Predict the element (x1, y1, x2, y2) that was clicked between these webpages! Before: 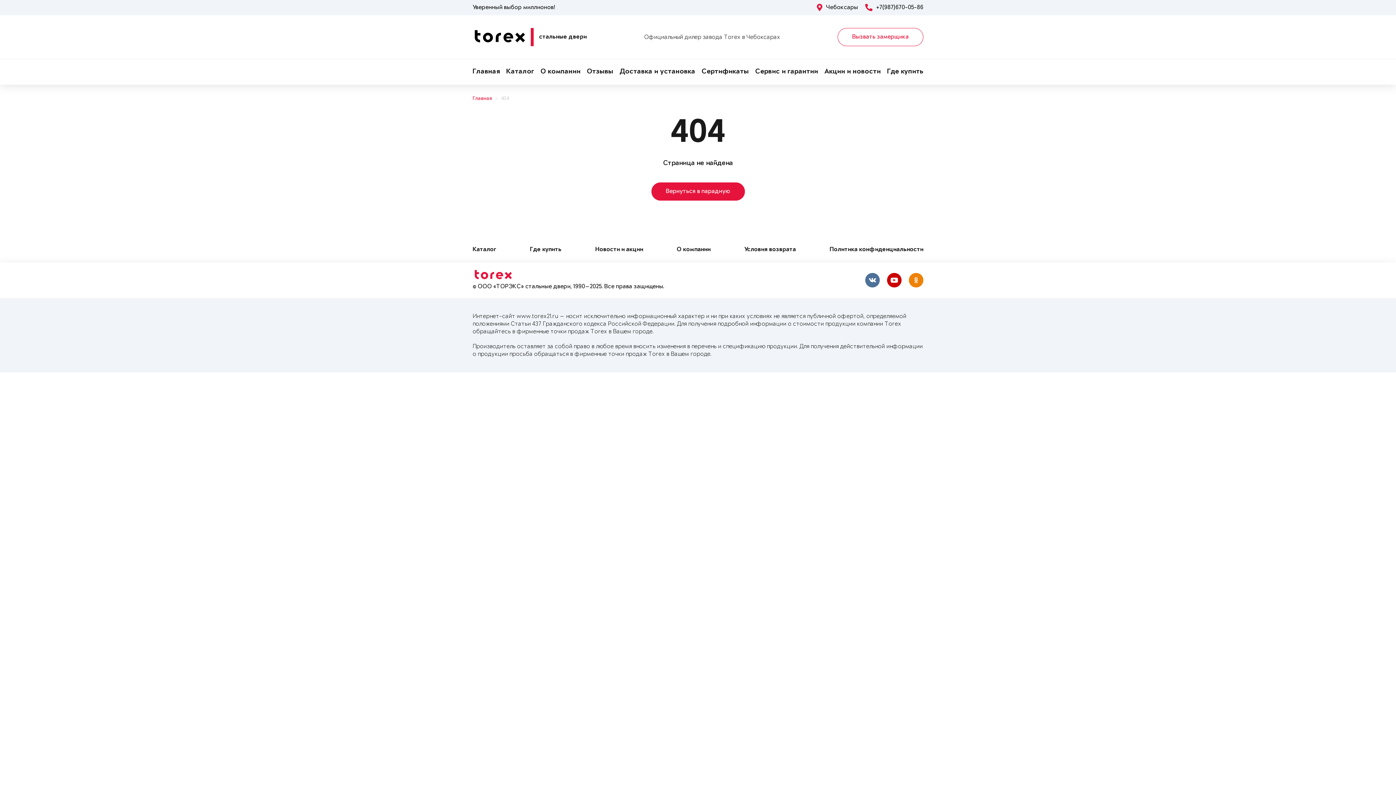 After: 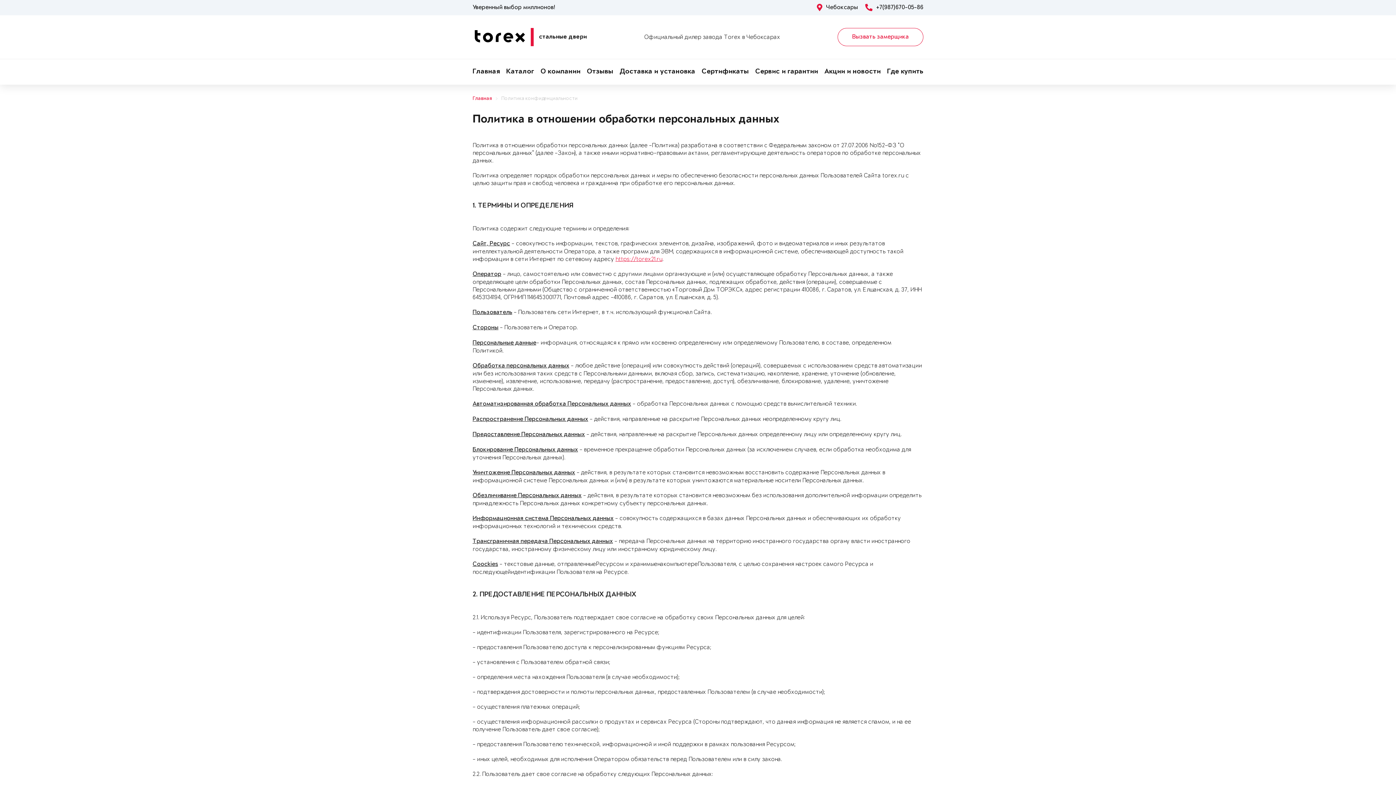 Action: bbox: (829, 237, 923, 262) label: Политика конфиденциальности